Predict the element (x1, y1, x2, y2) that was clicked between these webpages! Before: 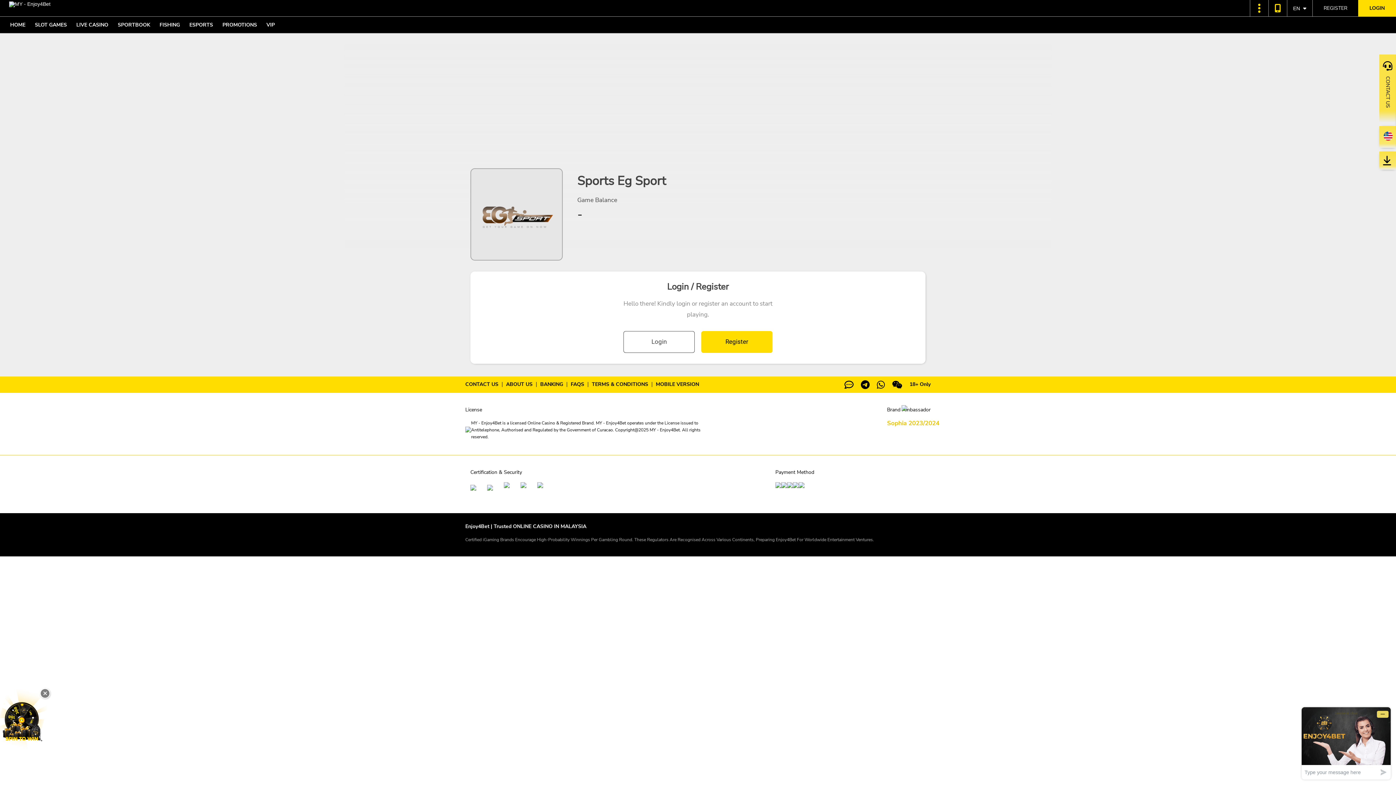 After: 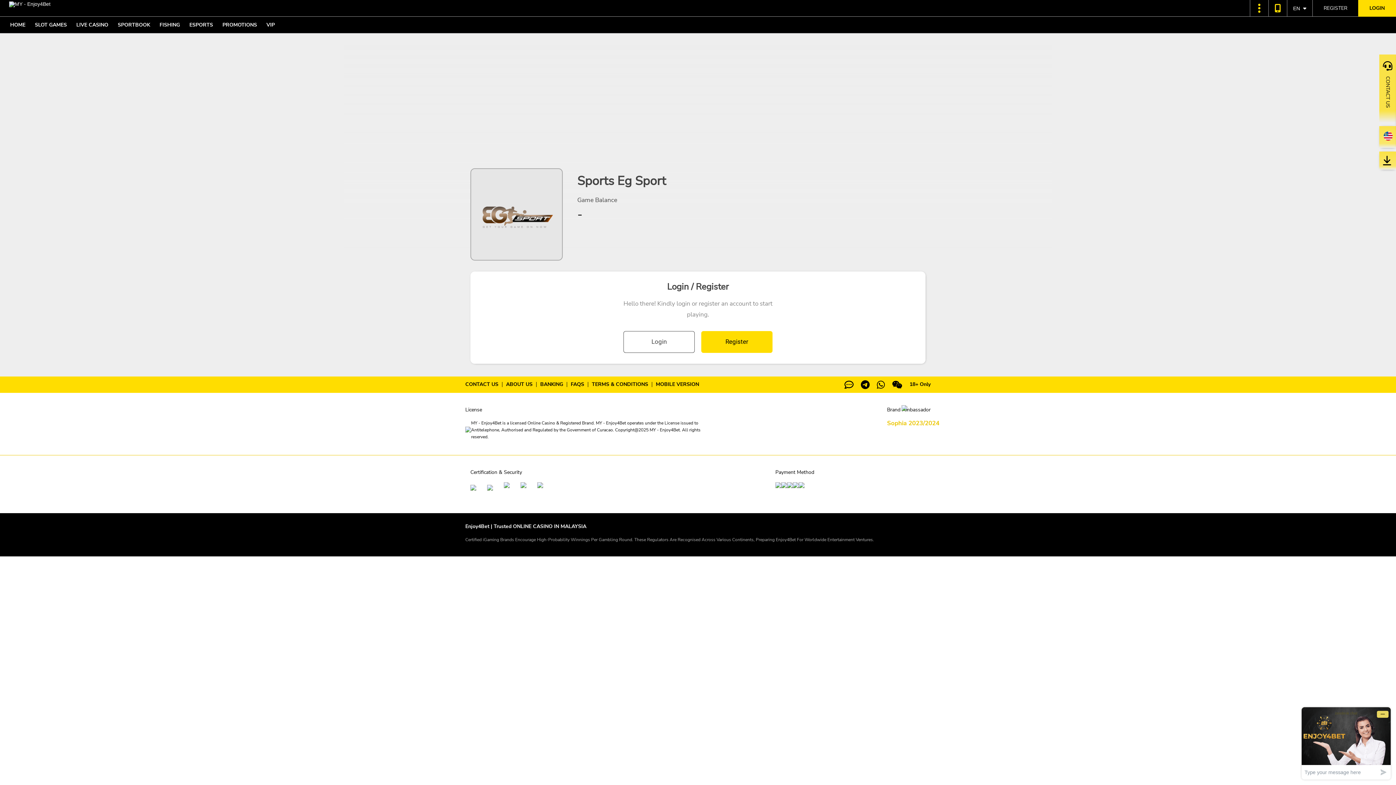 Action: bbox: (40, 688, 50, 698)